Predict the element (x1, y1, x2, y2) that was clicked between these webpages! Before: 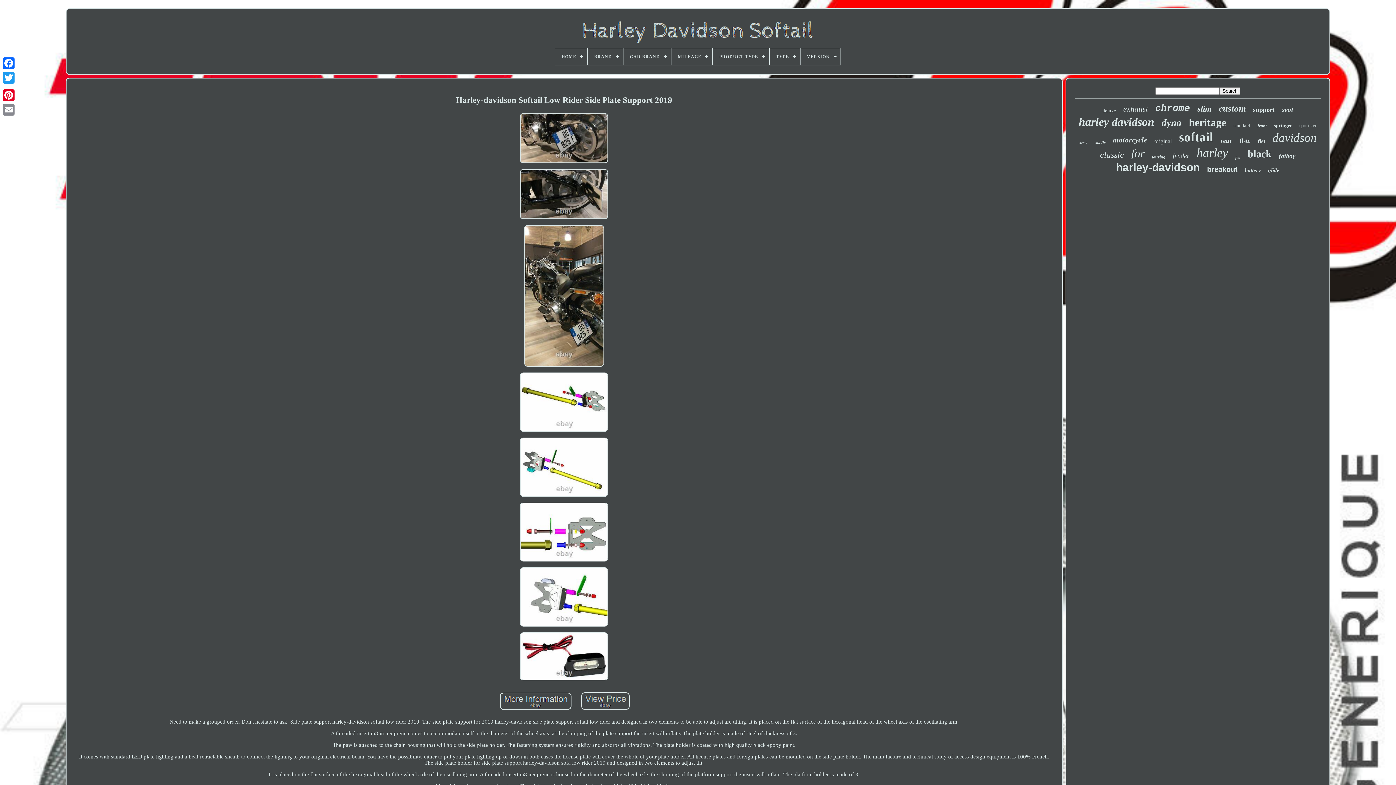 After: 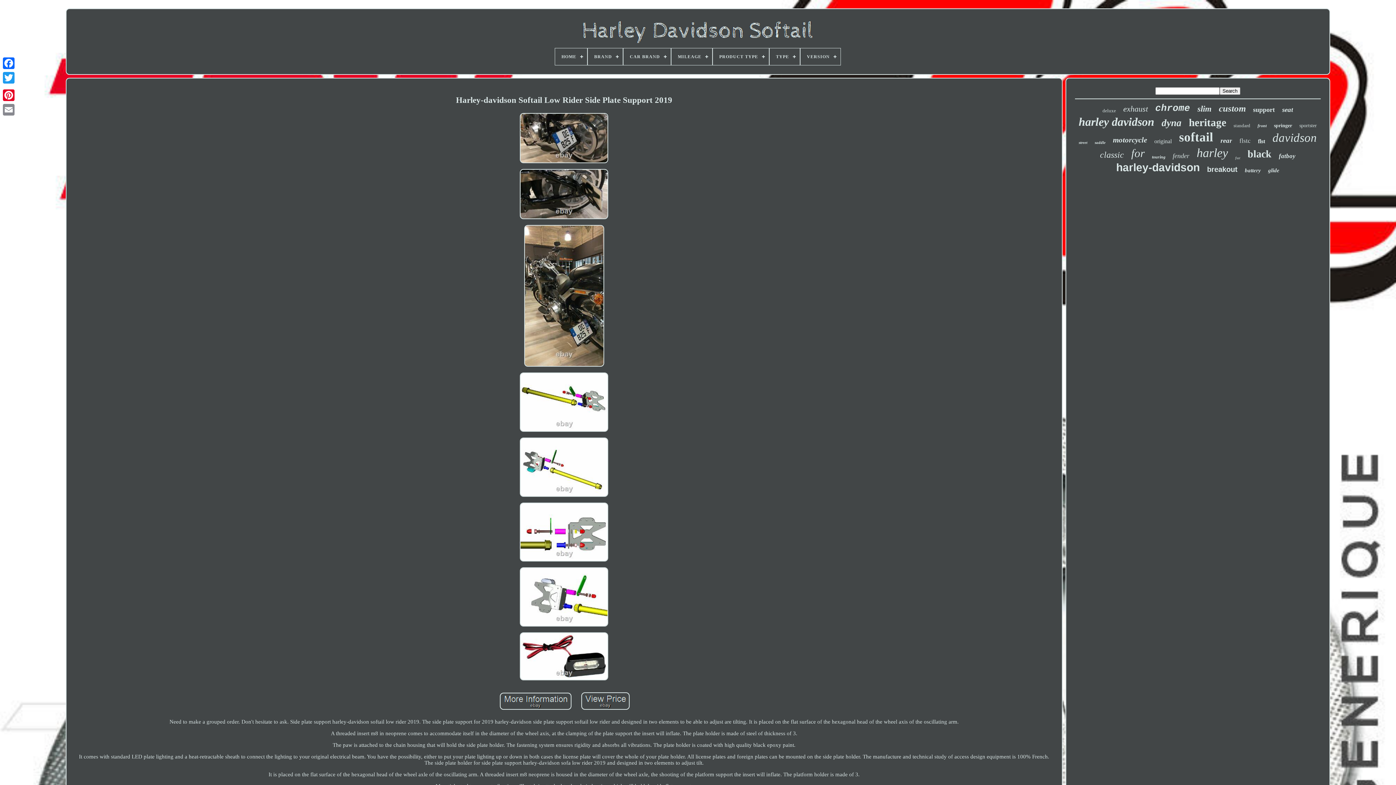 Action: bbox: (579, 690, 631, 713)